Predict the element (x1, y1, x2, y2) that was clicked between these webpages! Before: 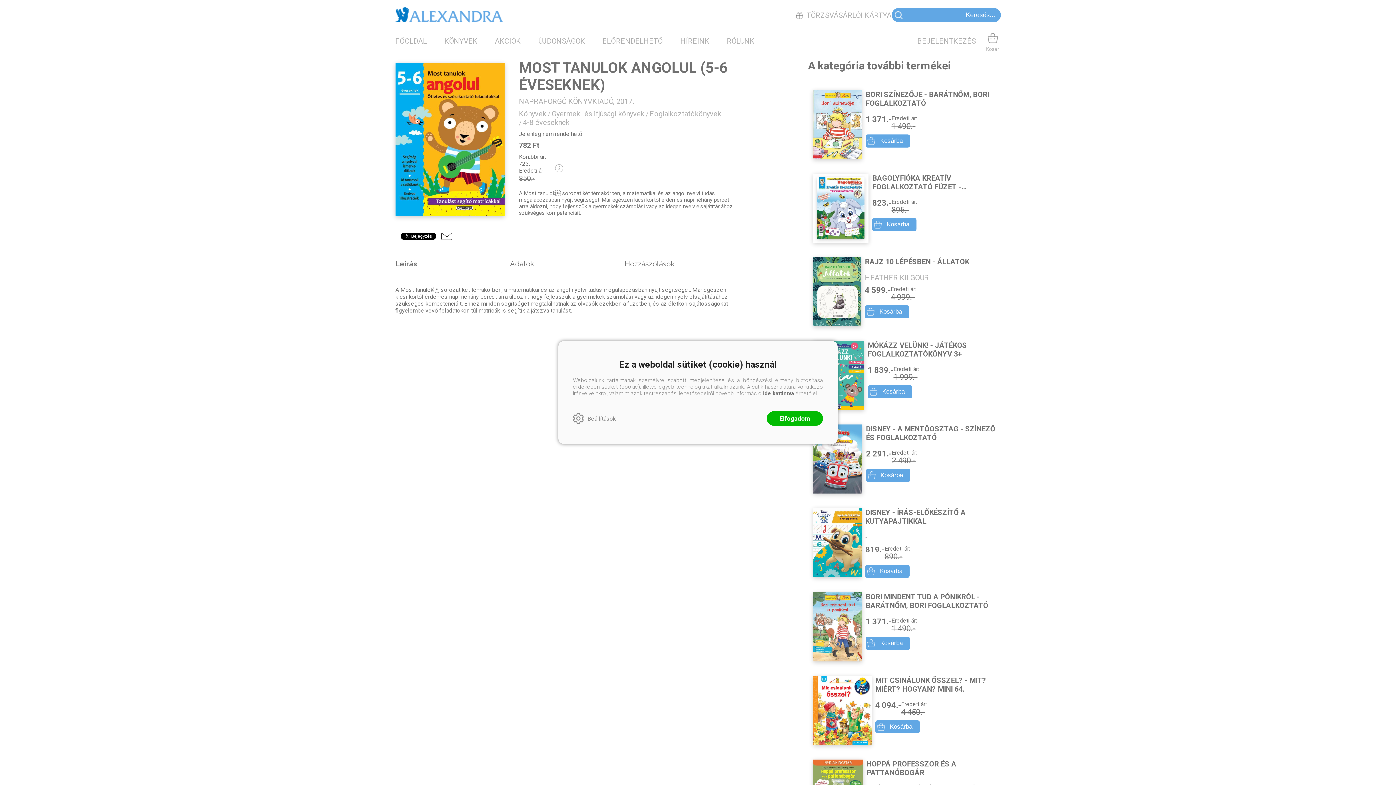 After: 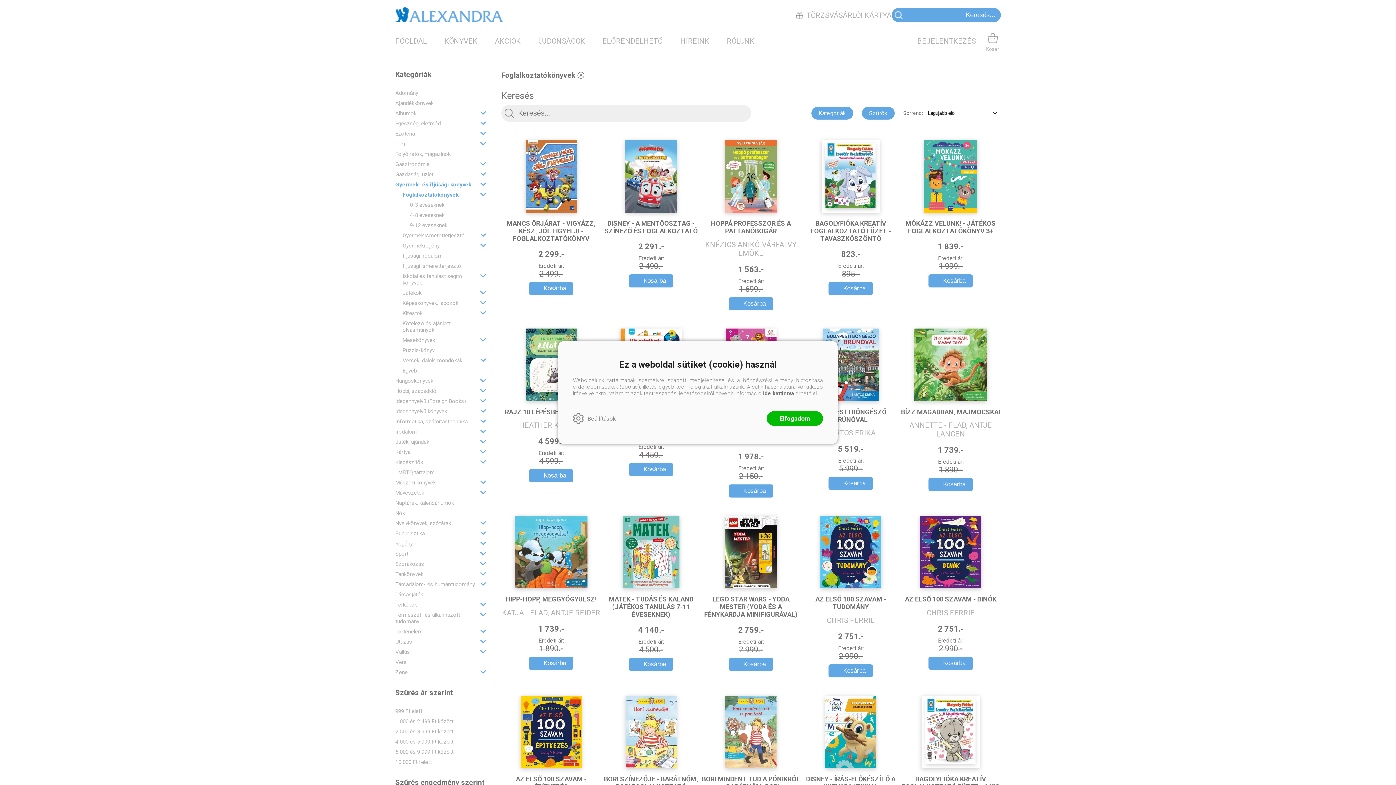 Action: bbox: (650, 109, 721, 118) label: Foglalkoztatókönyvek